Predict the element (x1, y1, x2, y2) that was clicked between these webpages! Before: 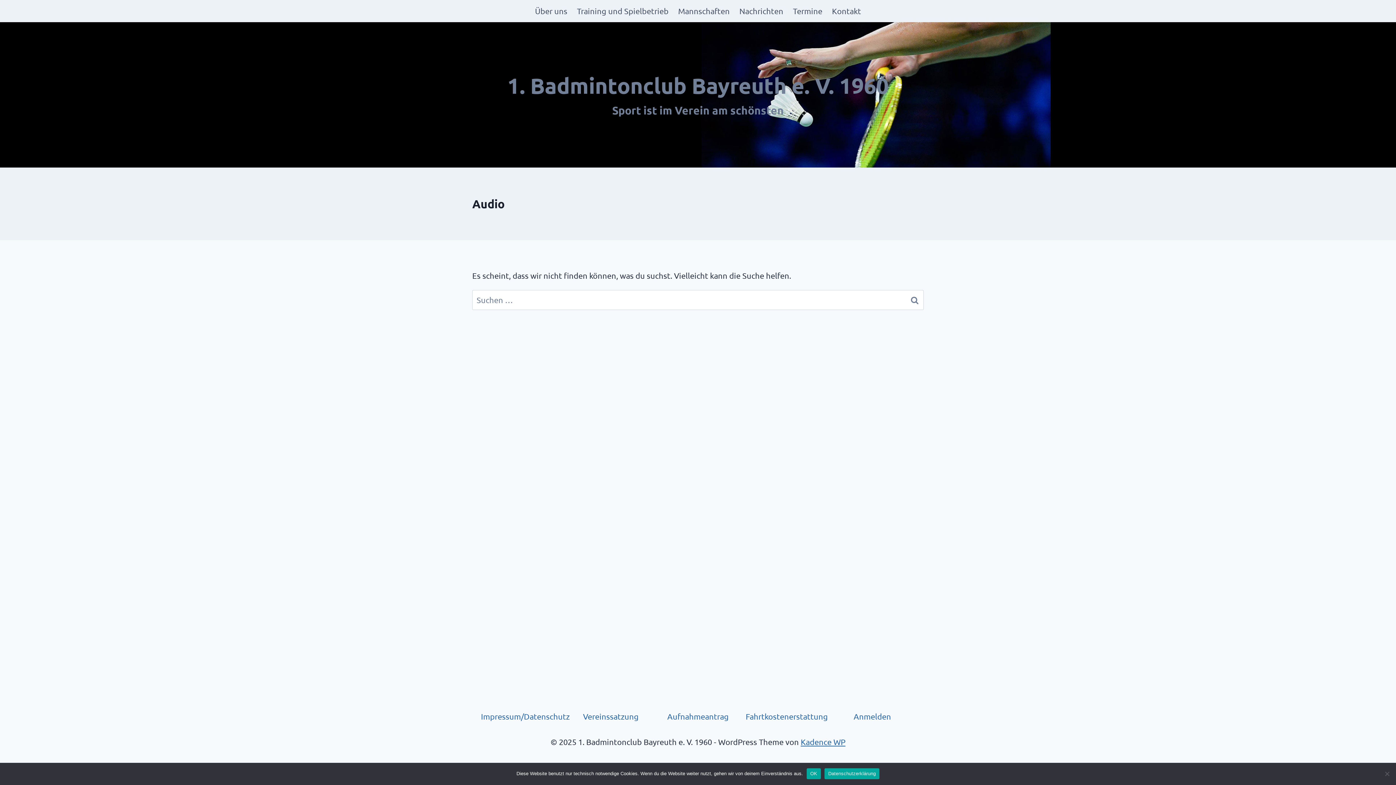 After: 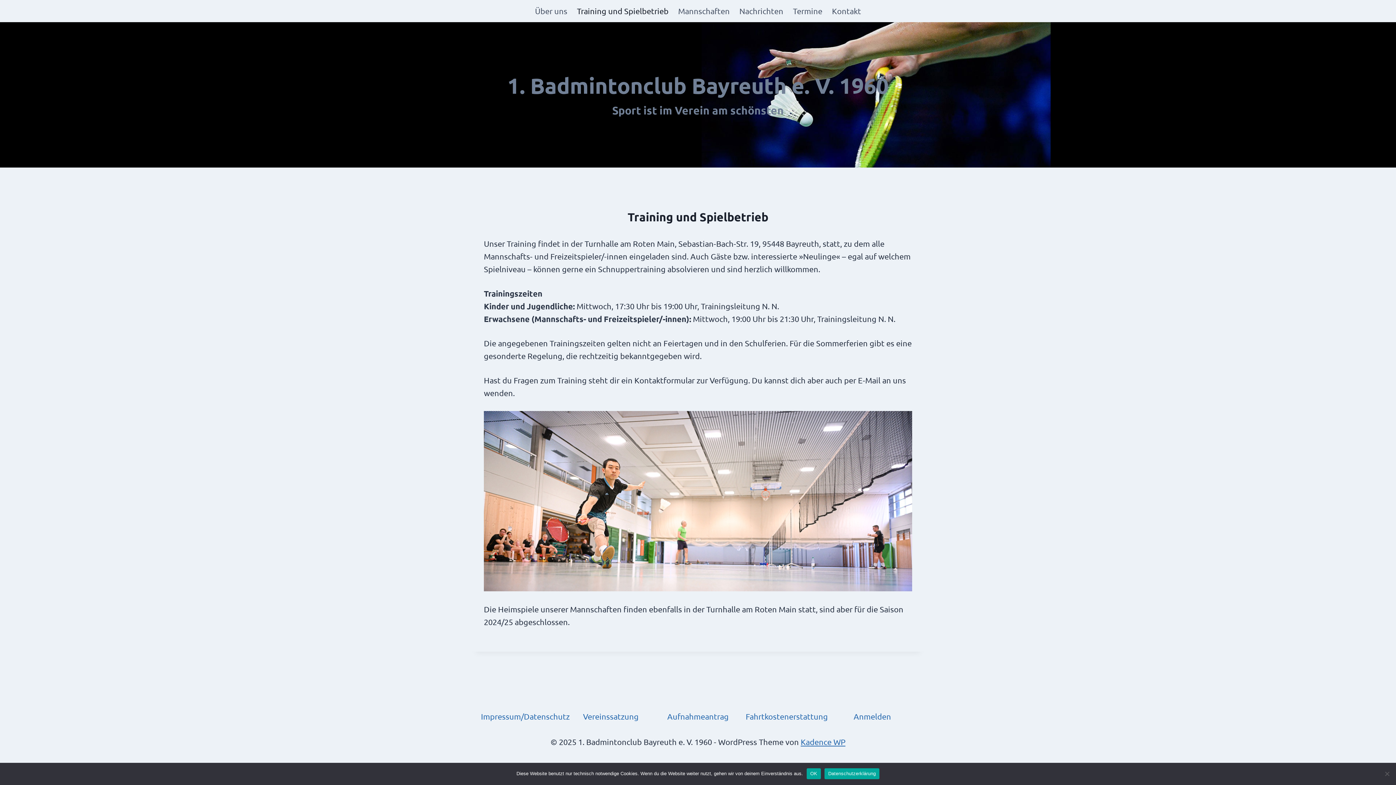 Action: bbox: (572, 0, 673, 22) label: Training und Spielbetrieb